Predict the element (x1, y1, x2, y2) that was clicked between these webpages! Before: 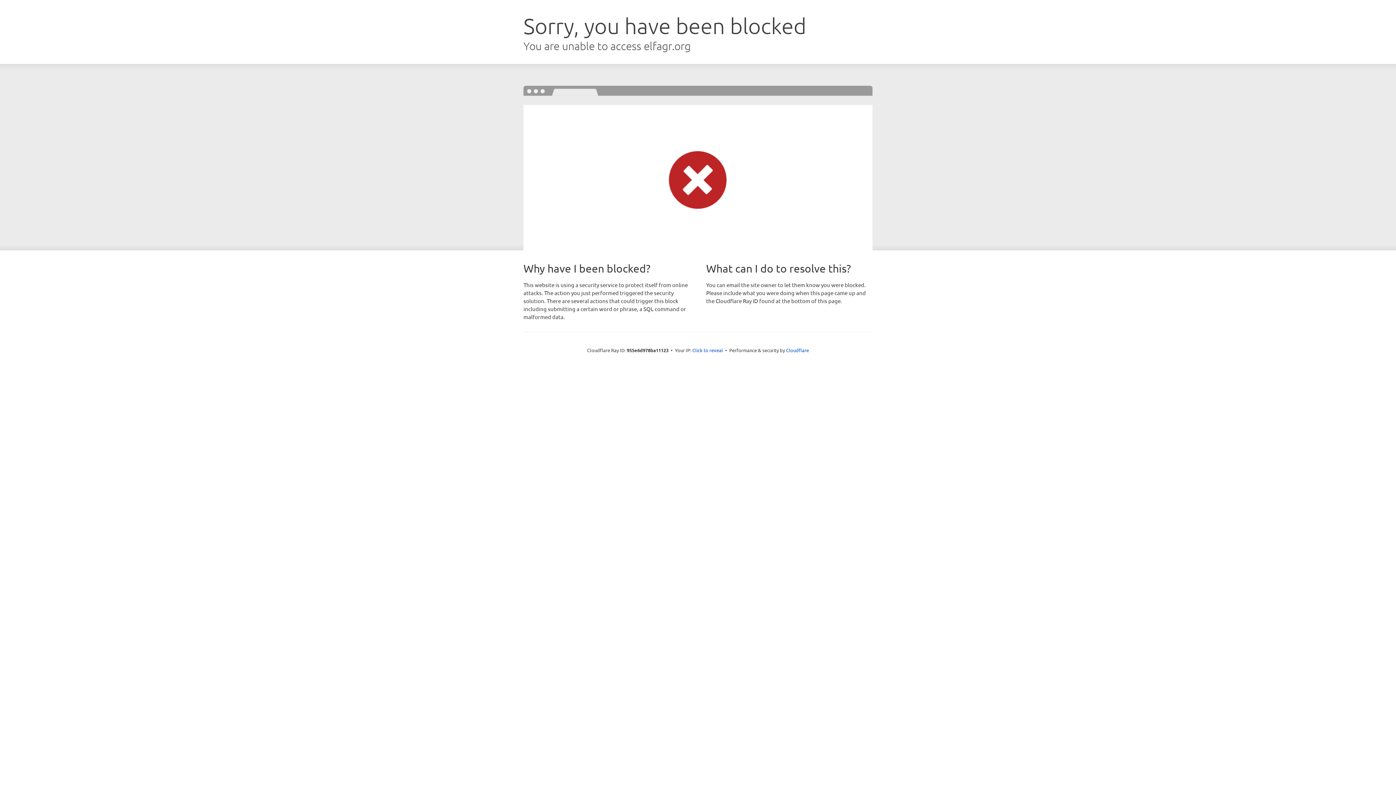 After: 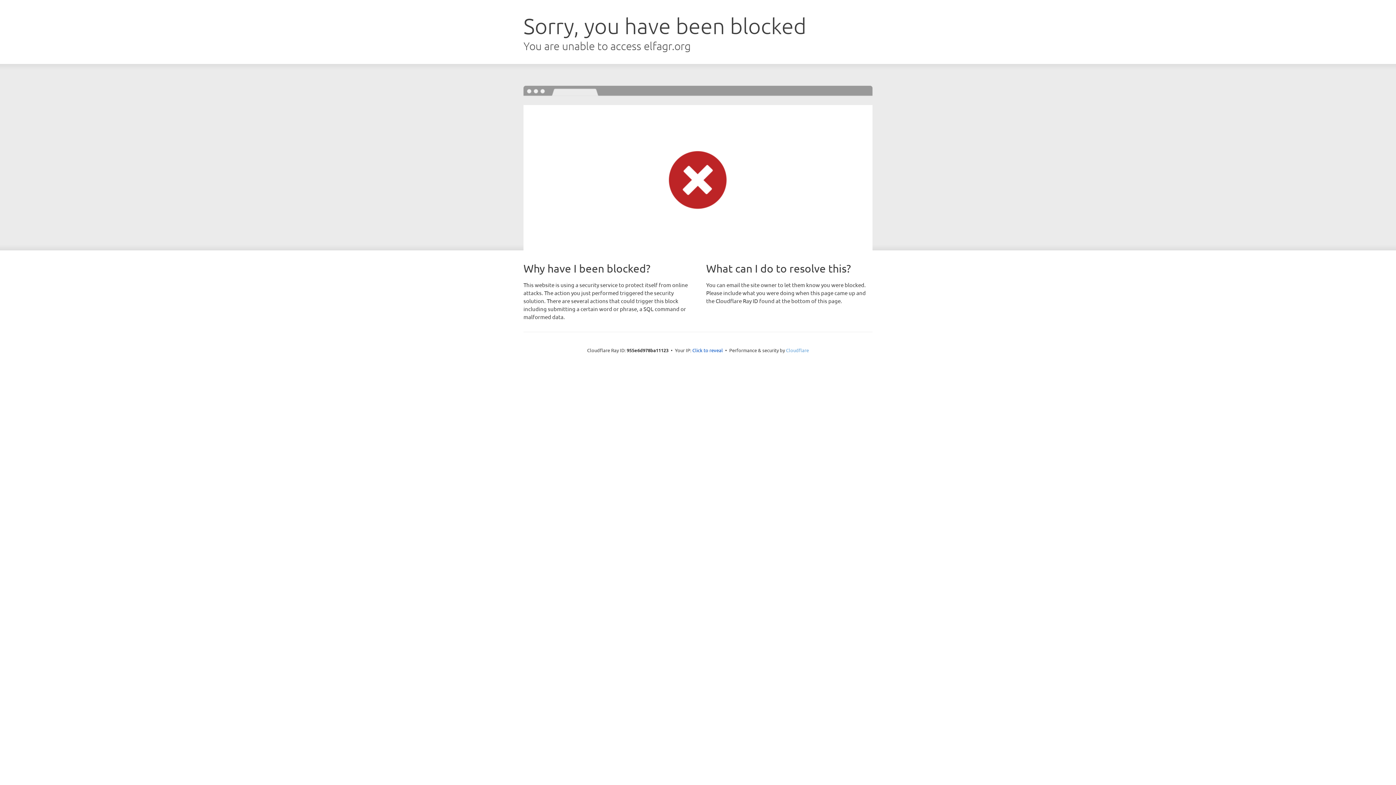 Action: label: Cloudflare bbox: (786, 347, 809, 353)